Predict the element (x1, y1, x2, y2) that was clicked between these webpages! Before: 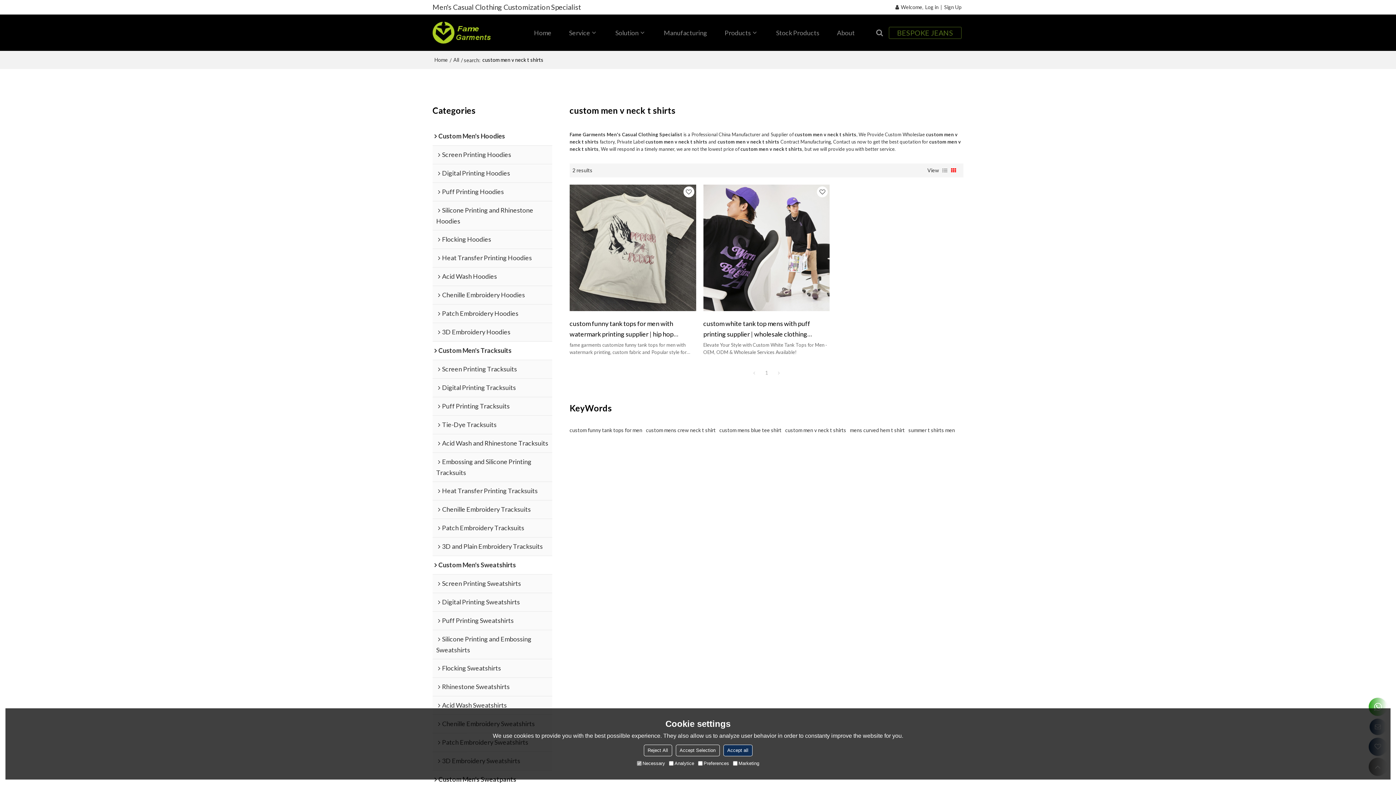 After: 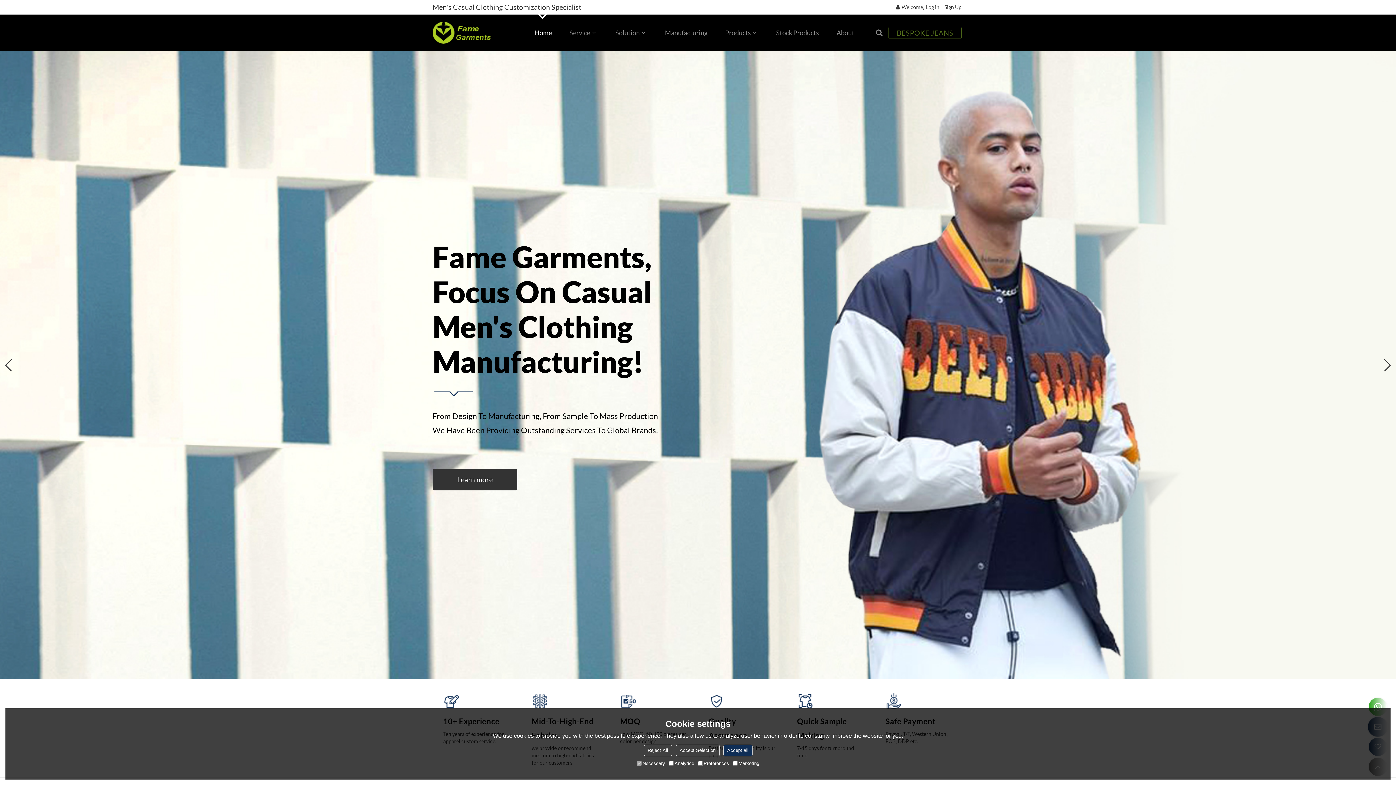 Action: bbox: (432, 21, 490, 43)